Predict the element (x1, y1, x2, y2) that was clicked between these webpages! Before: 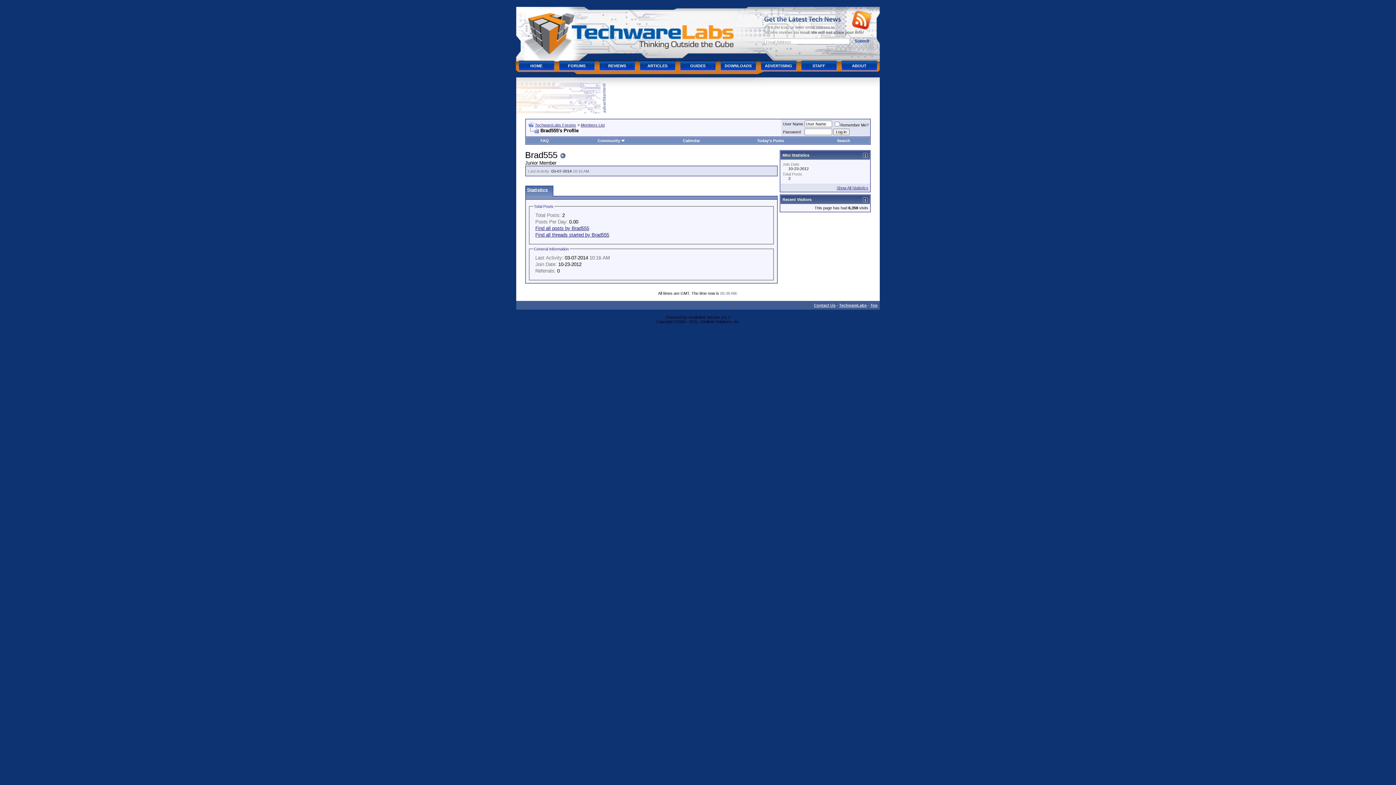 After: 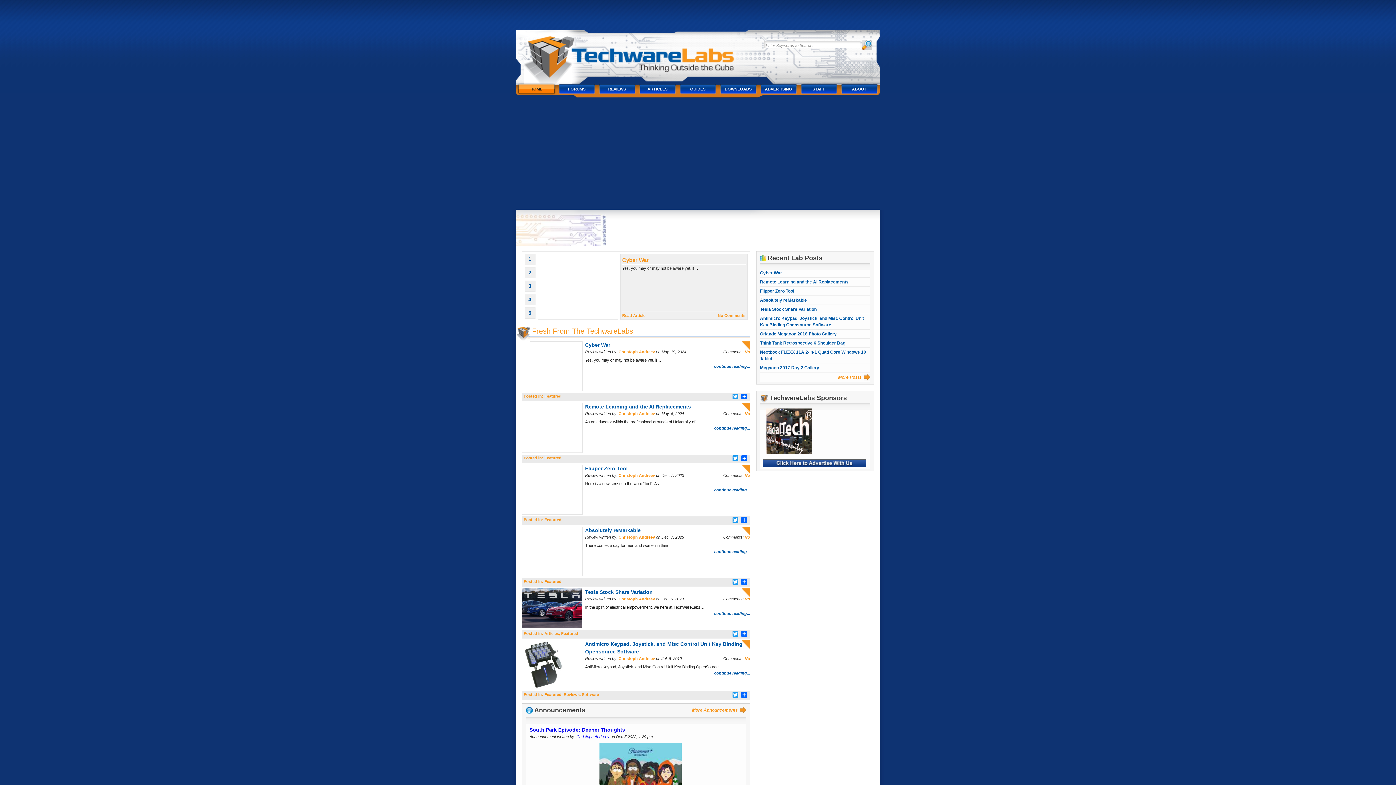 Action: label: TechwareLabs bbox: (511, 1, 764, 58)